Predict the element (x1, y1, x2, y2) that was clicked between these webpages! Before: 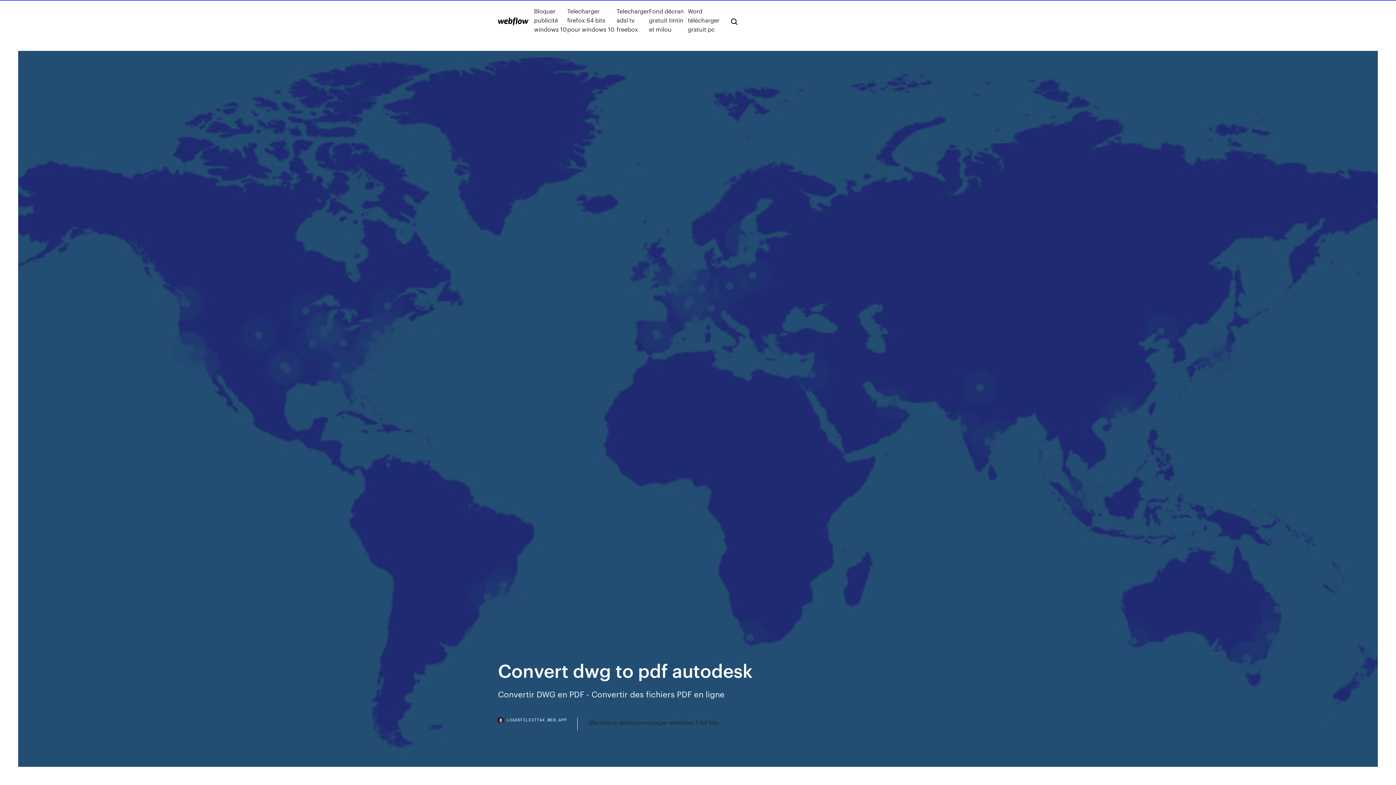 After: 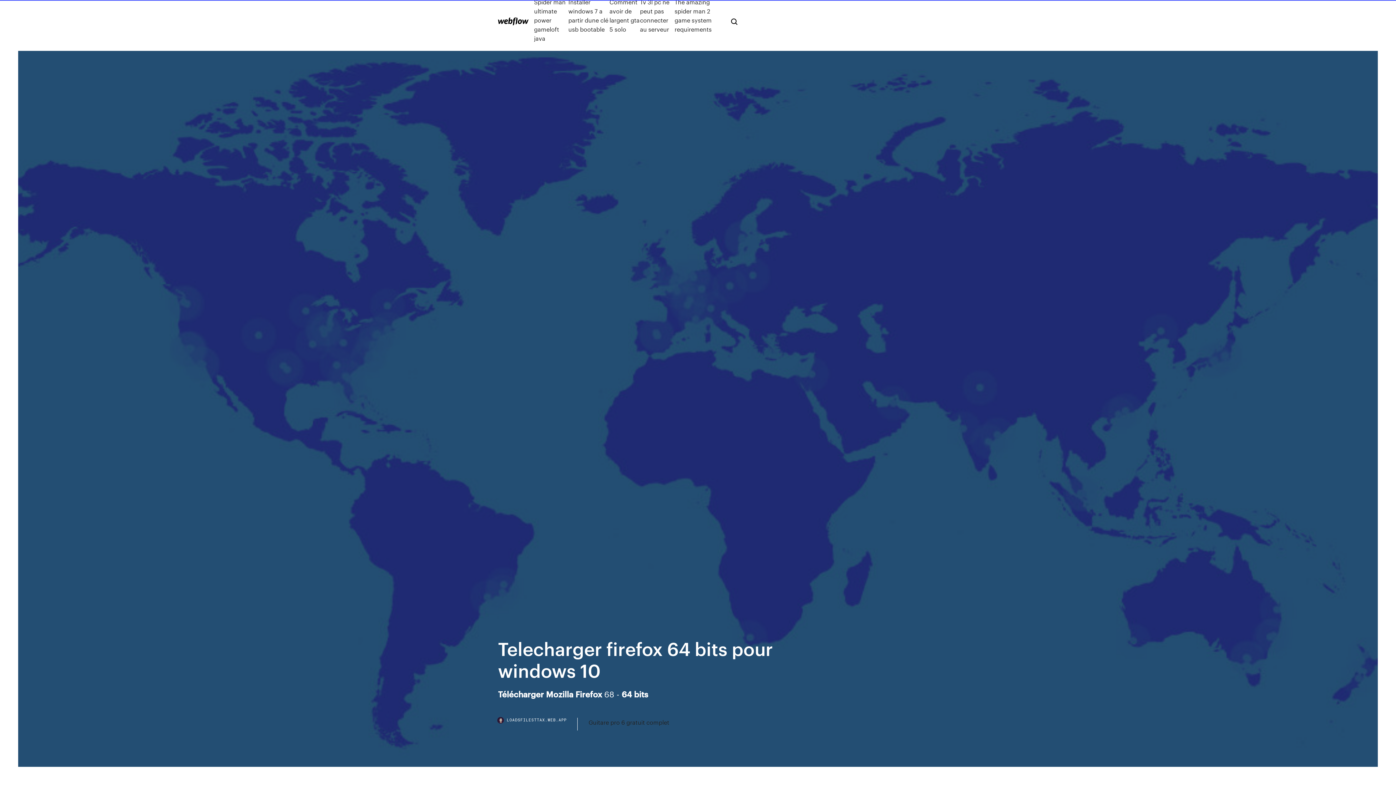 Action: bbox: (567, 6, 616, 33) label: Telecharger firefox 64 bits pour windows 10